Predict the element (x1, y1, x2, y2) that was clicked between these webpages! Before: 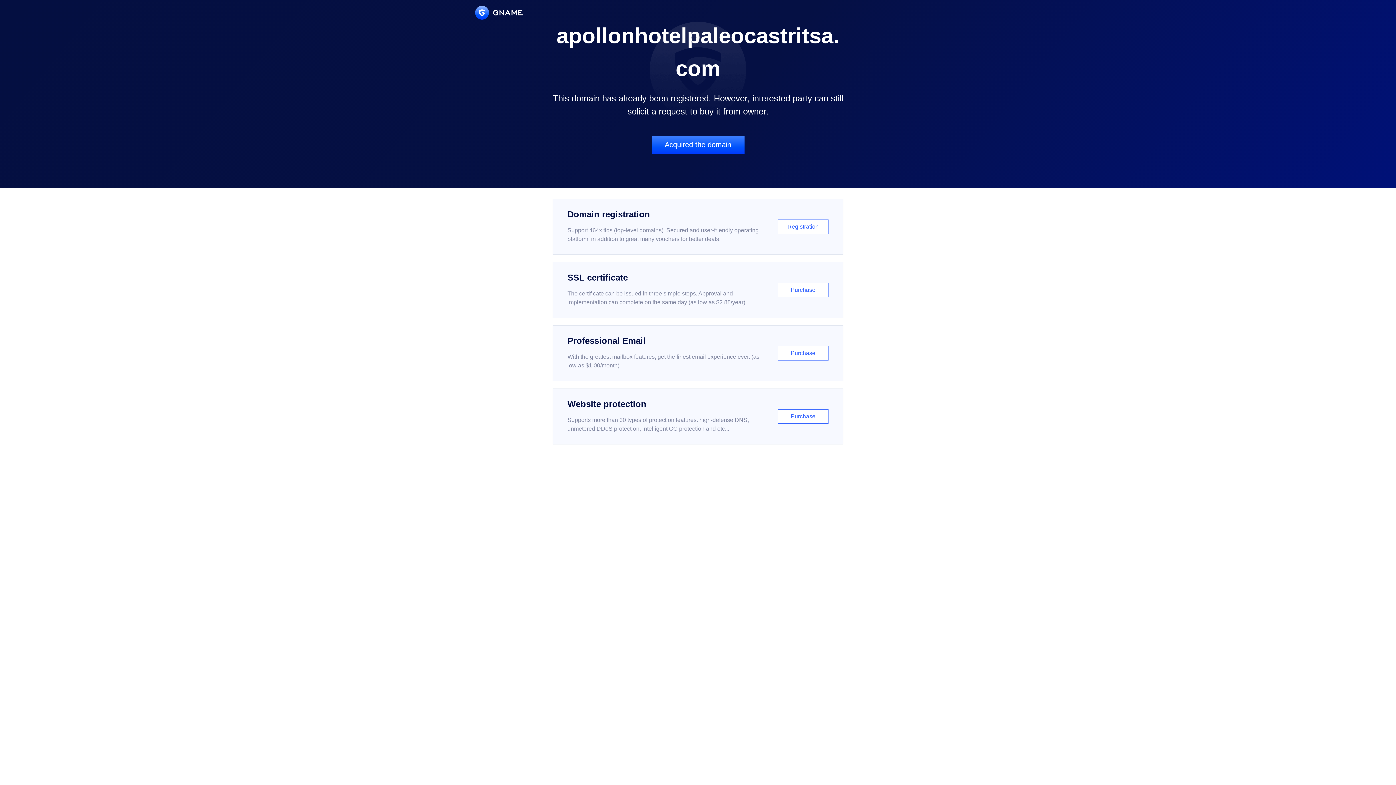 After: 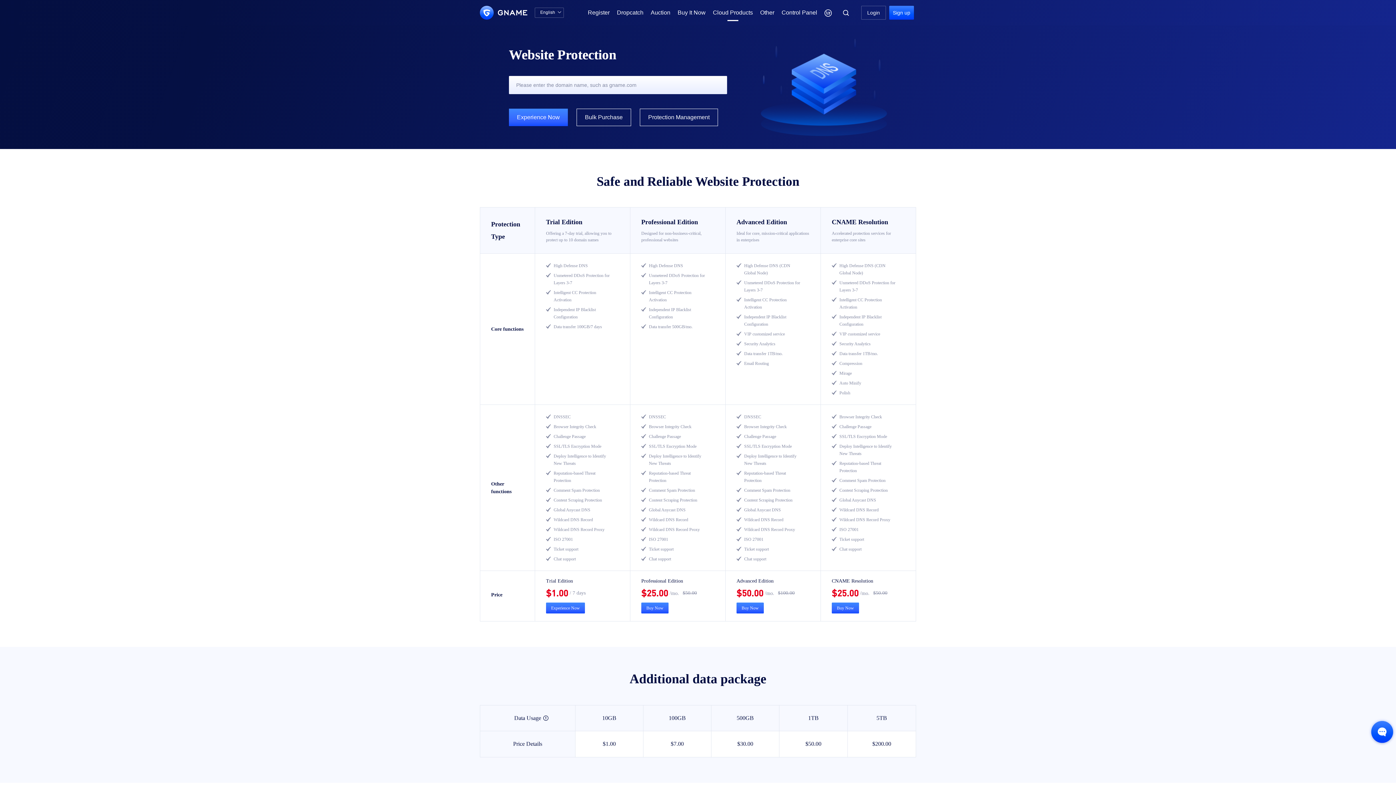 Action: bbox: (552, 388, 843, 444) label: Website protection

Supports more than 30 types of protection features: high-defense DNS, unmetered DDoS protection, intelligent CC protection and etc...

Purchase